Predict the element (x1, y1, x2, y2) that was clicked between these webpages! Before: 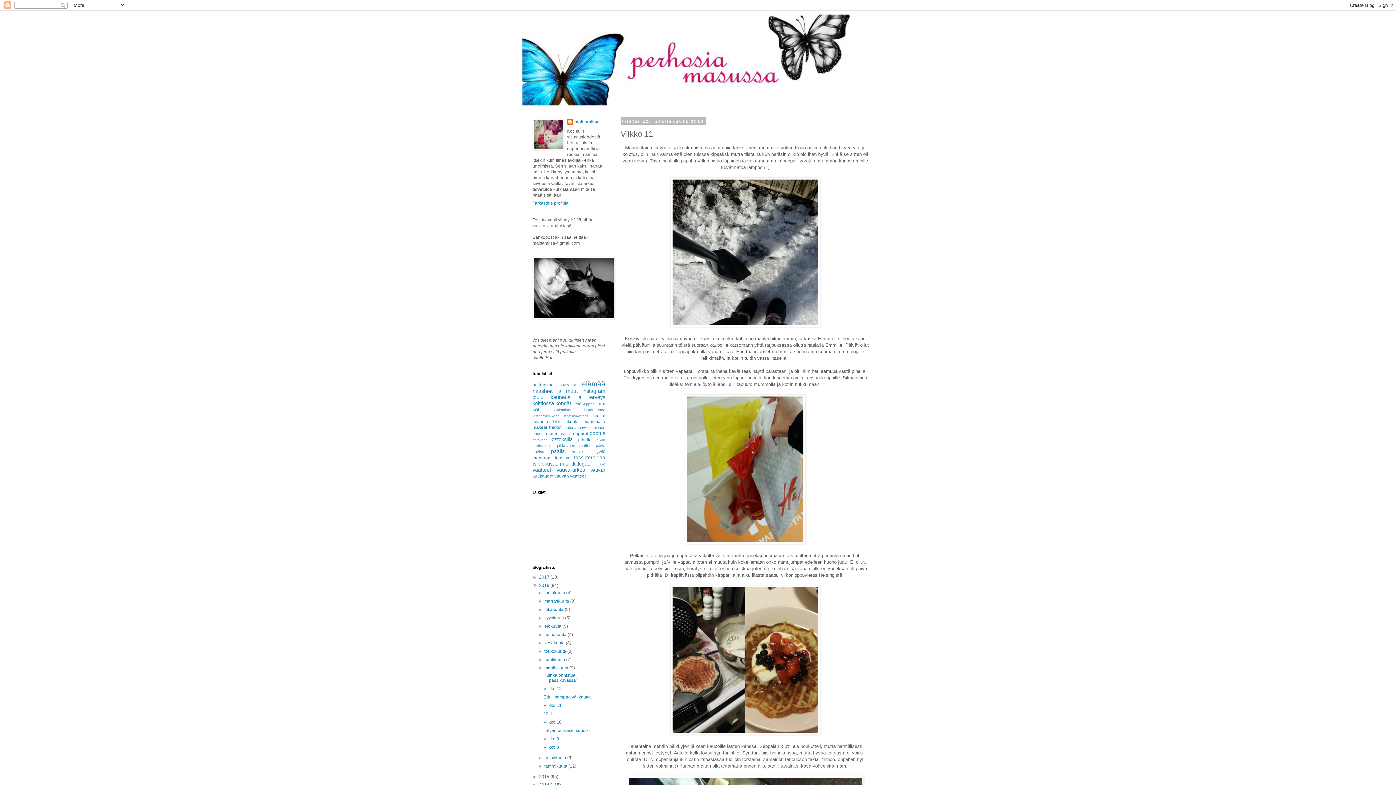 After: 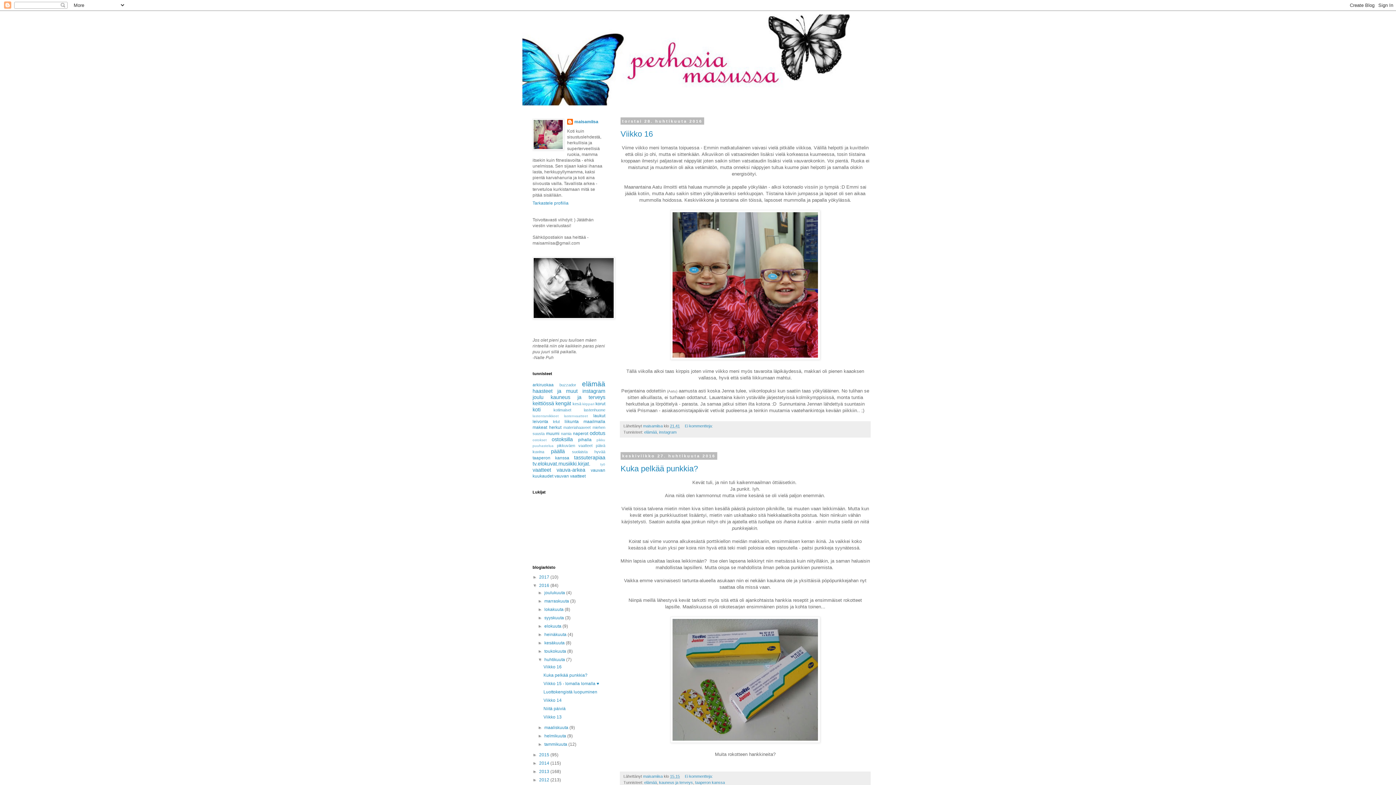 Action: bbox: (544, 657, 566, 662) label: huhtikuuta 